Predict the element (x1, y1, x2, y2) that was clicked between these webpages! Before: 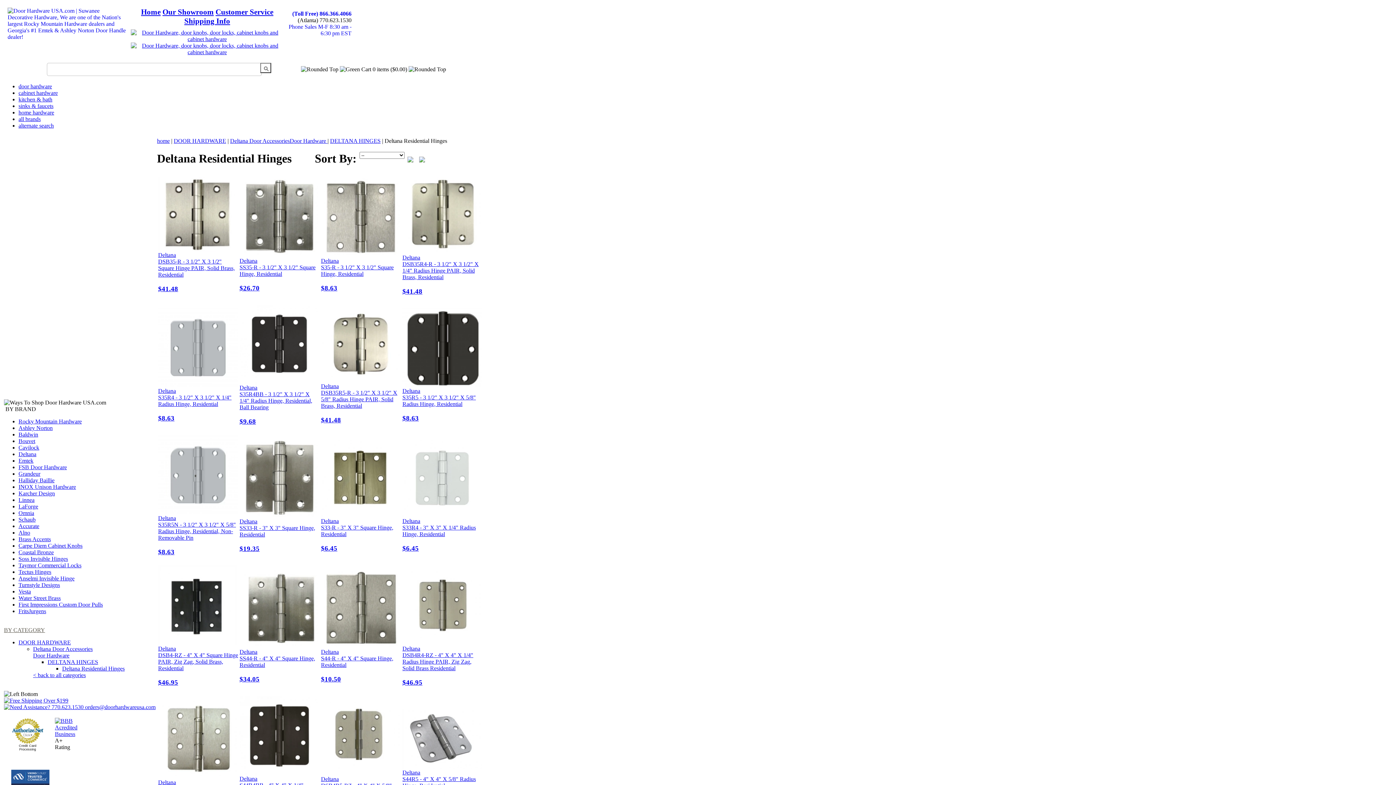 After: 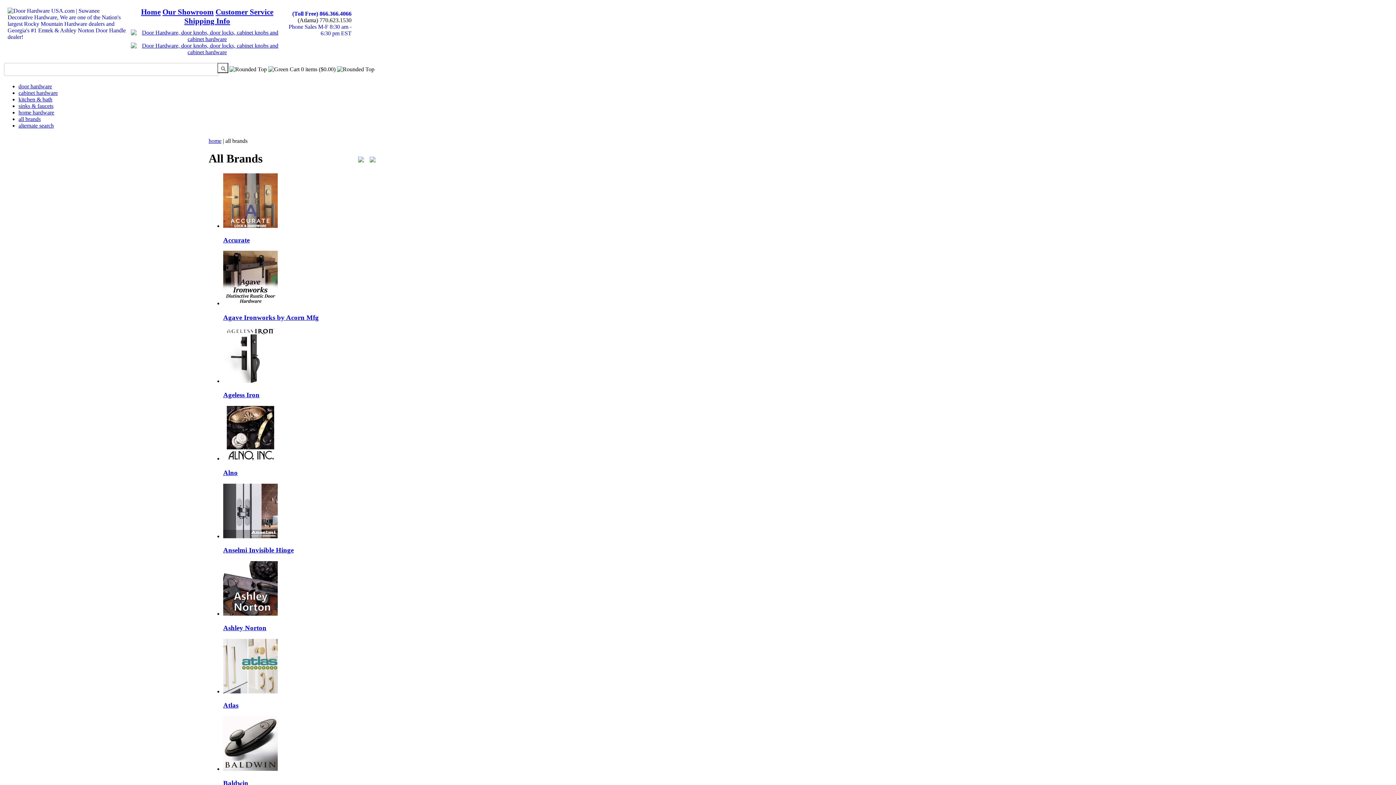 Action: label: all brands bbox: (18, 116, 40, 122)